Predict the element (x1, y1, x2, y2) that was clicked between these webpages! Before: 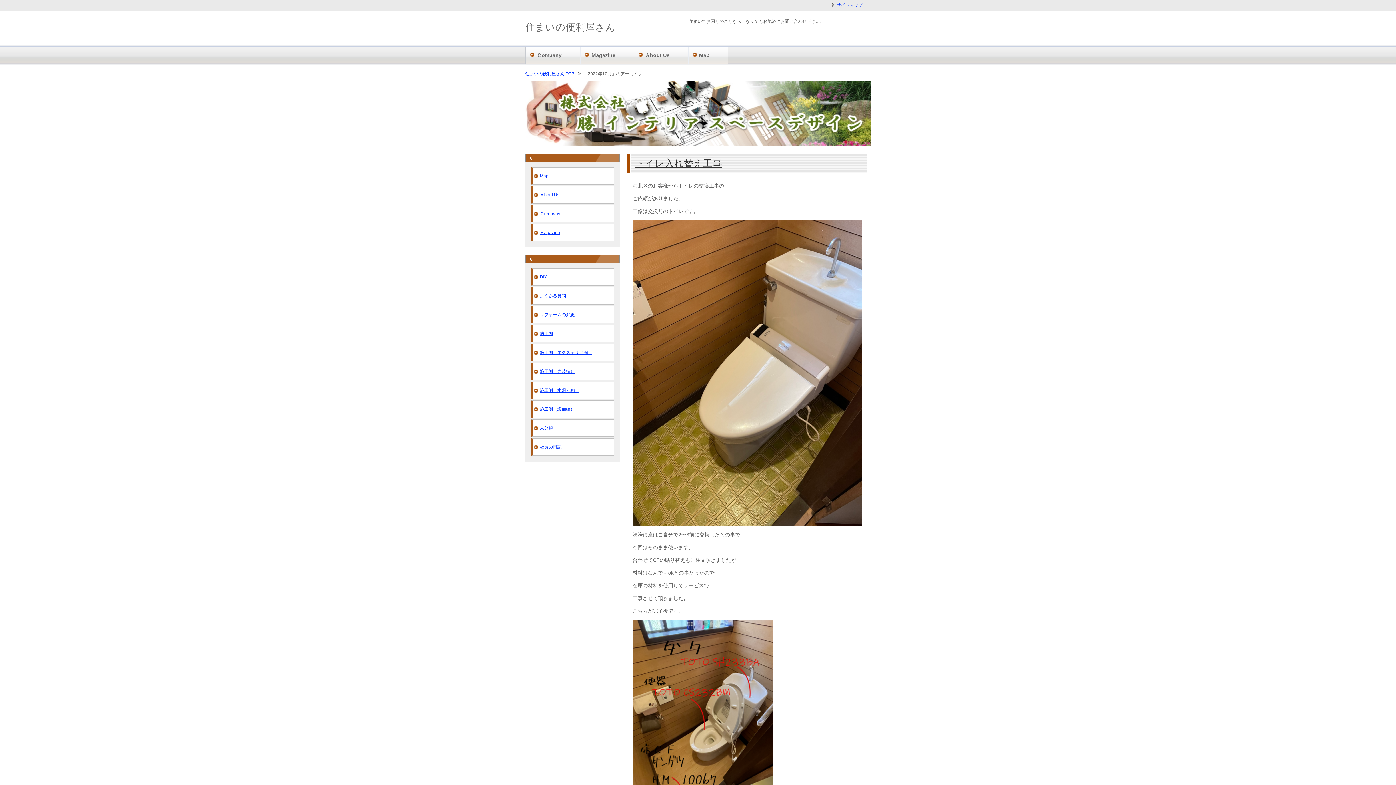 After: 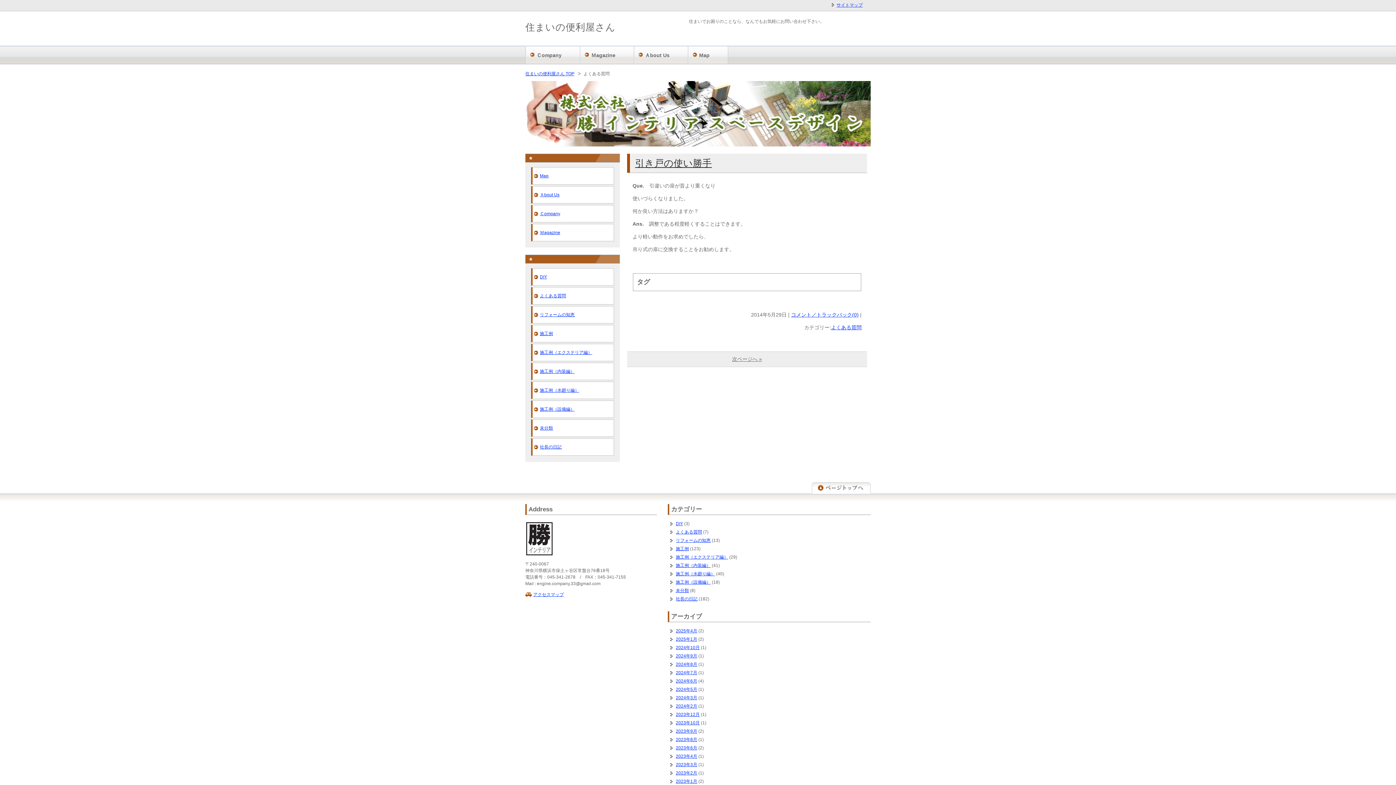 Action: label: よくある質問 bbox: (532, 287, 613, 304)